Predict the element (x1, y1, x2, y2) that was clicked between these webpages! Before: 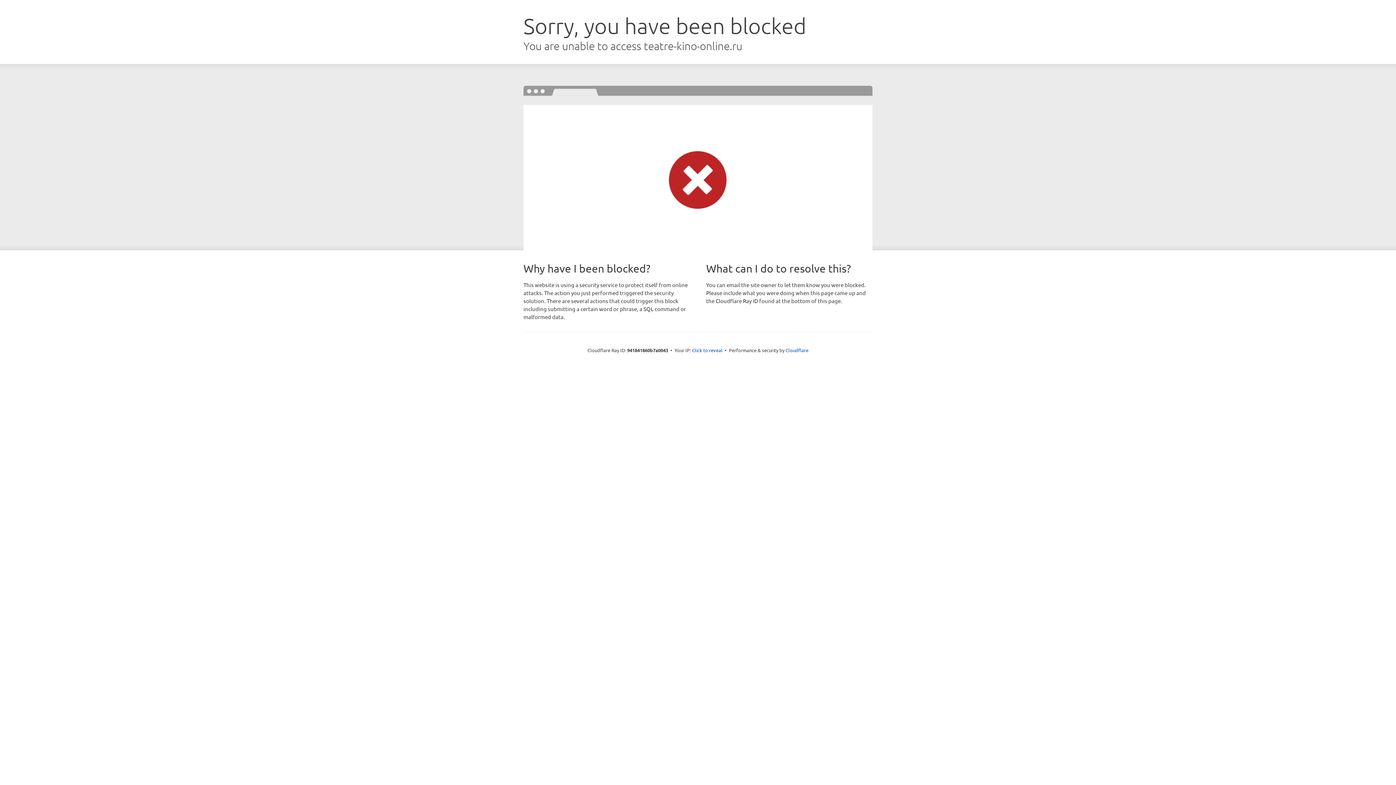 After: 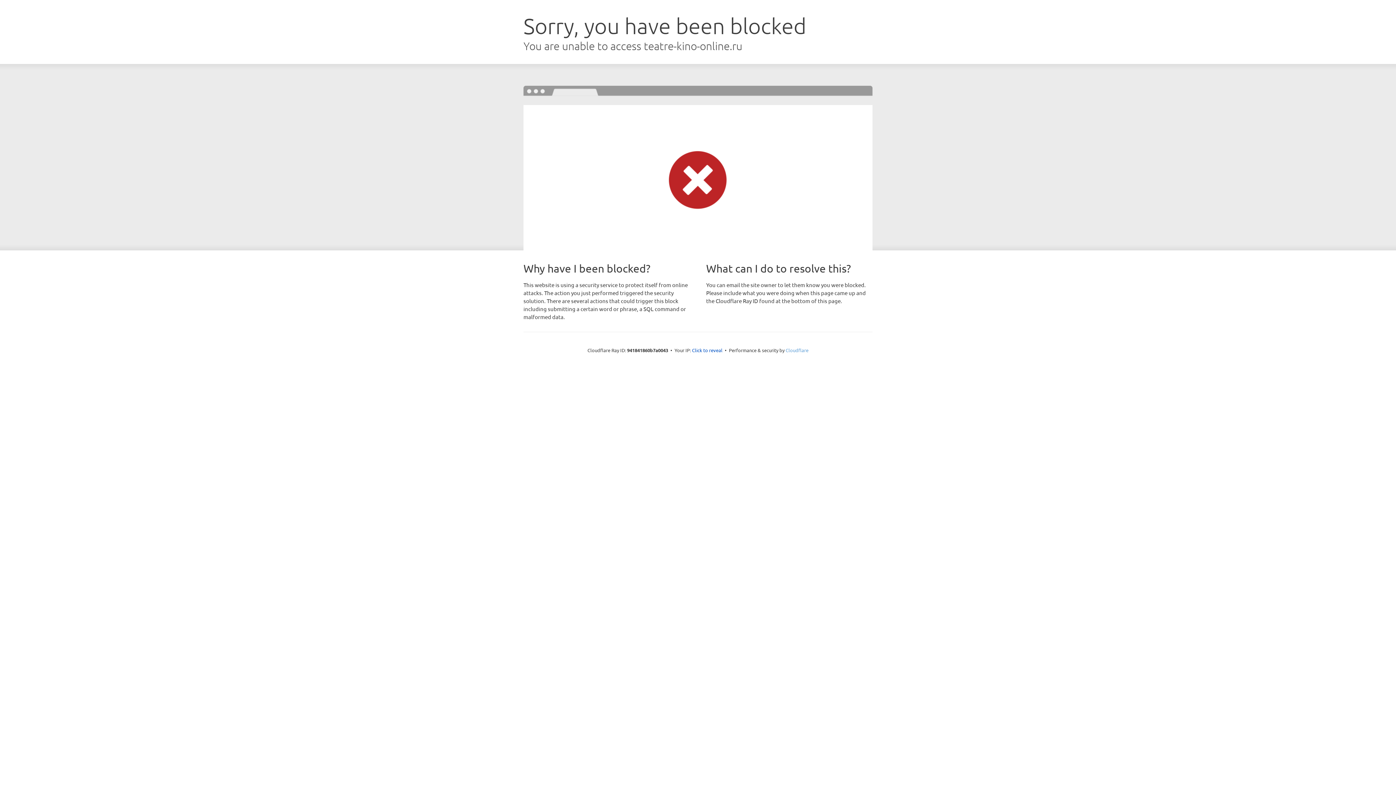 Action: label: Cloudflare bbox: (785, 347, 808, 353)